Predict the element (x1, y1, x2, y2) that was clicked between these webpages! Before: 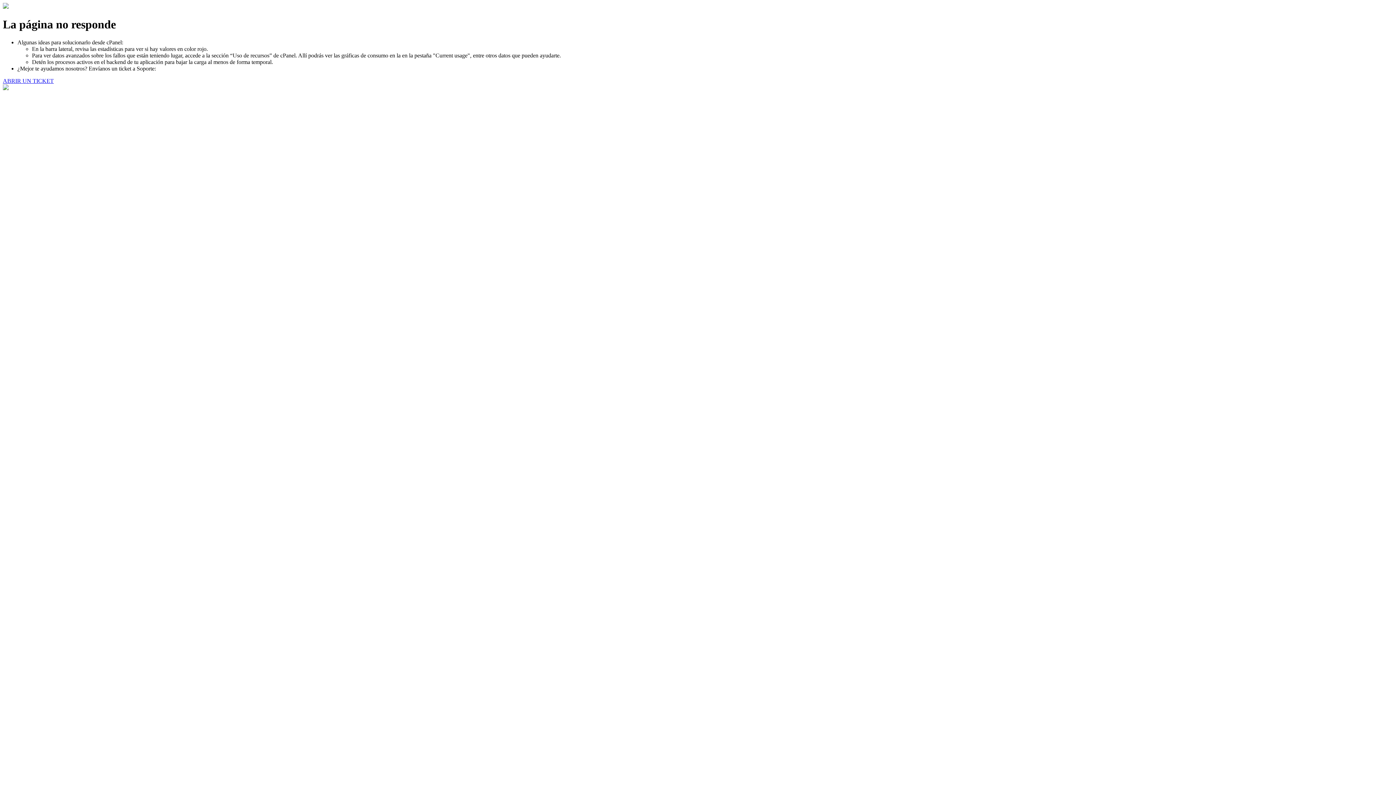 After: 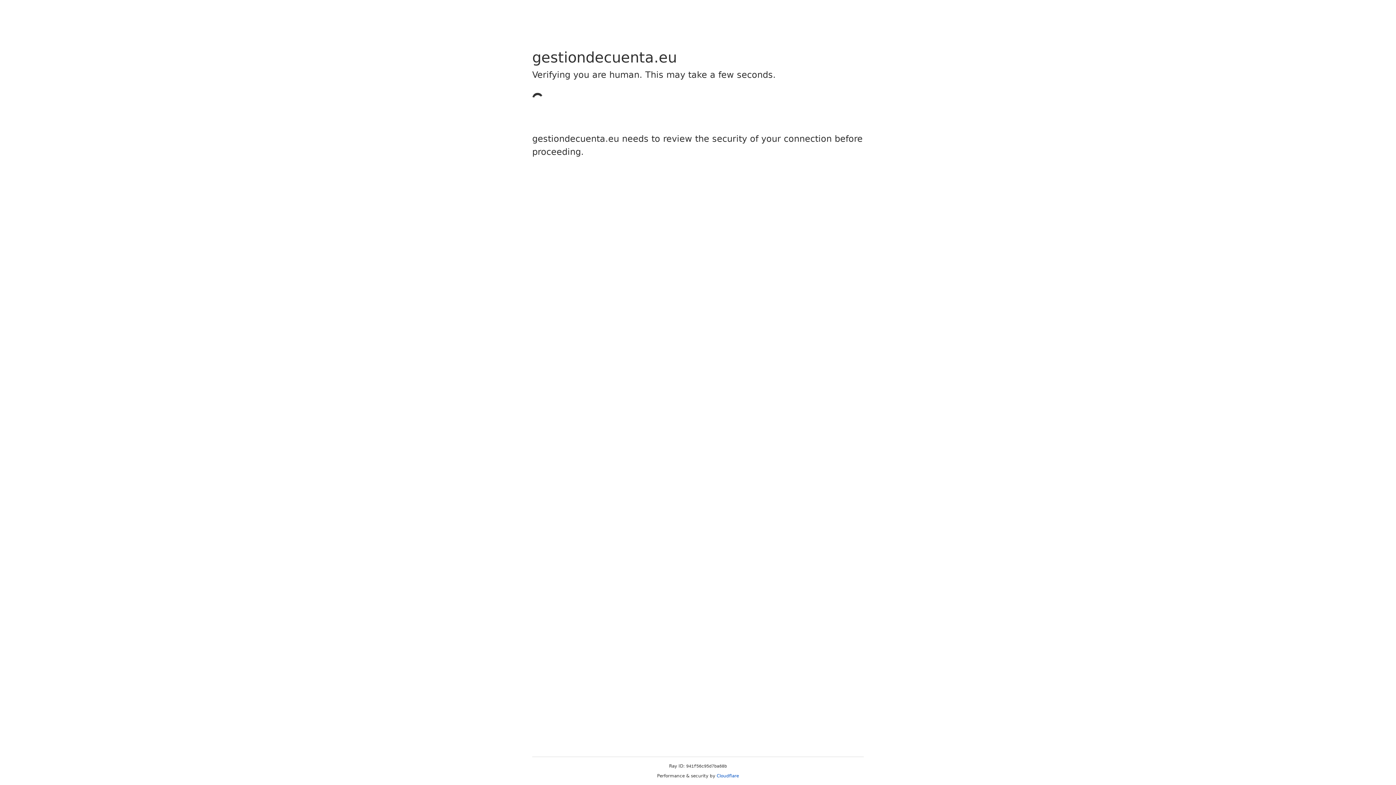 Action: bbox: (2, 77, 53, 83) label: ABRIR UN TICKET